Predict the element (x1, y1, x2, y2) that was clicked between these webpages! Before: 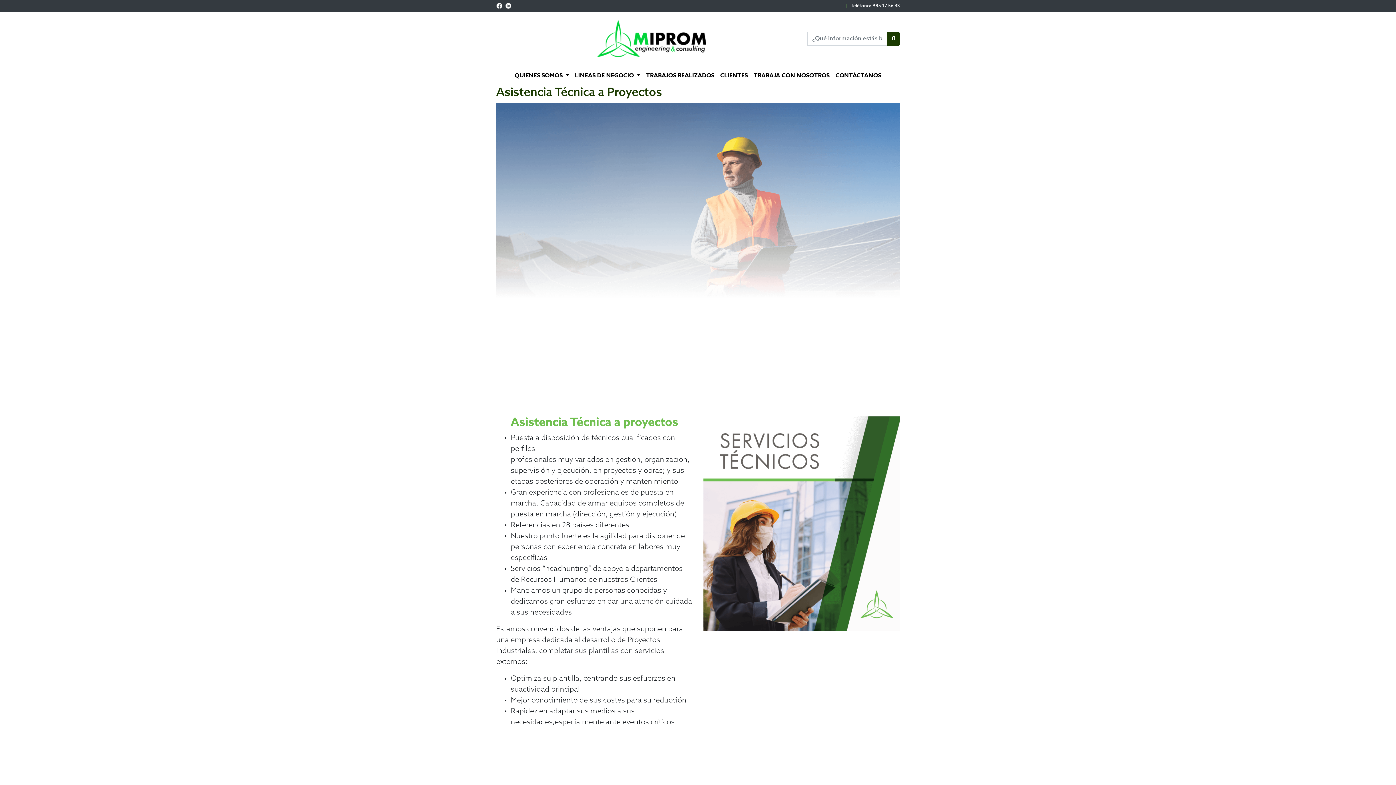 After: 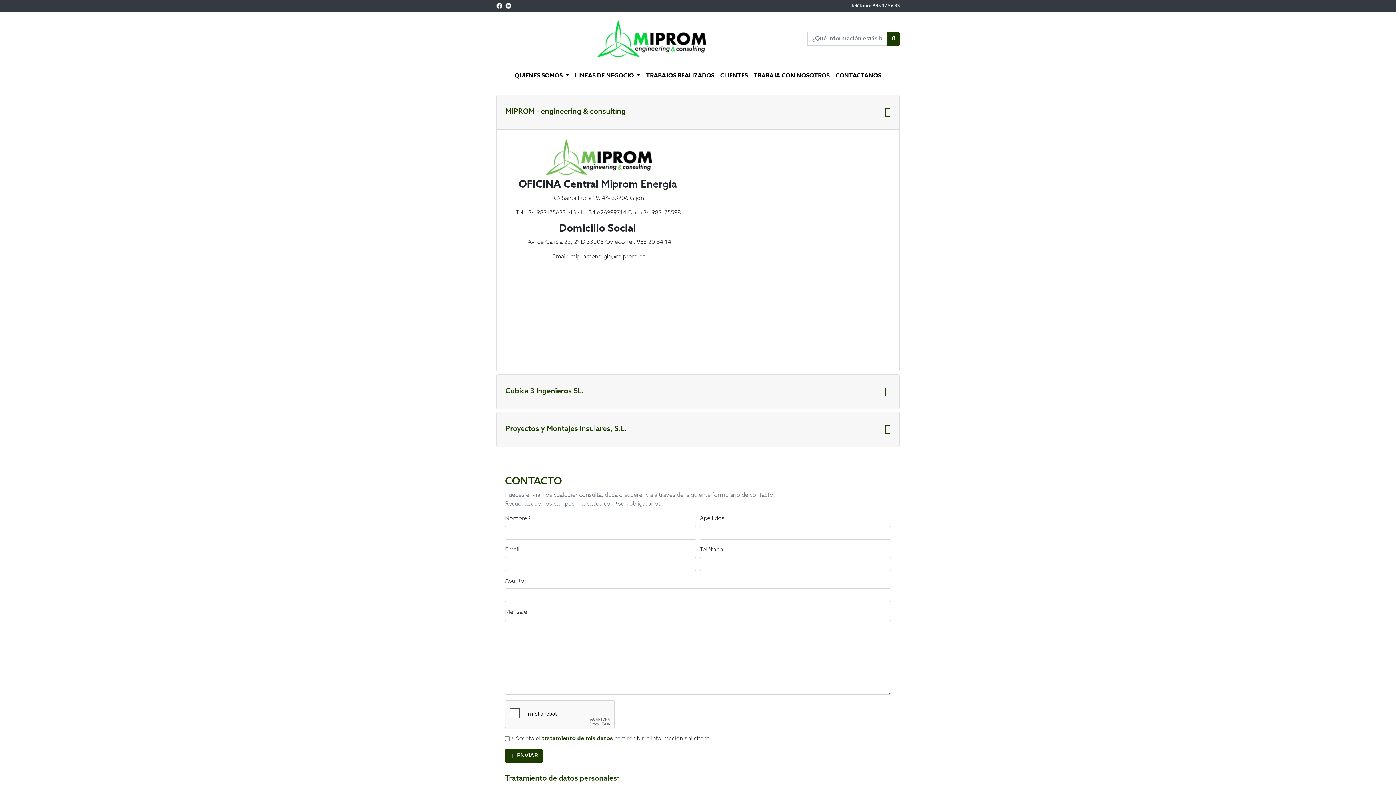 Action: bbox: (832, 68, 884, 83) label: CONTÁCTANOS